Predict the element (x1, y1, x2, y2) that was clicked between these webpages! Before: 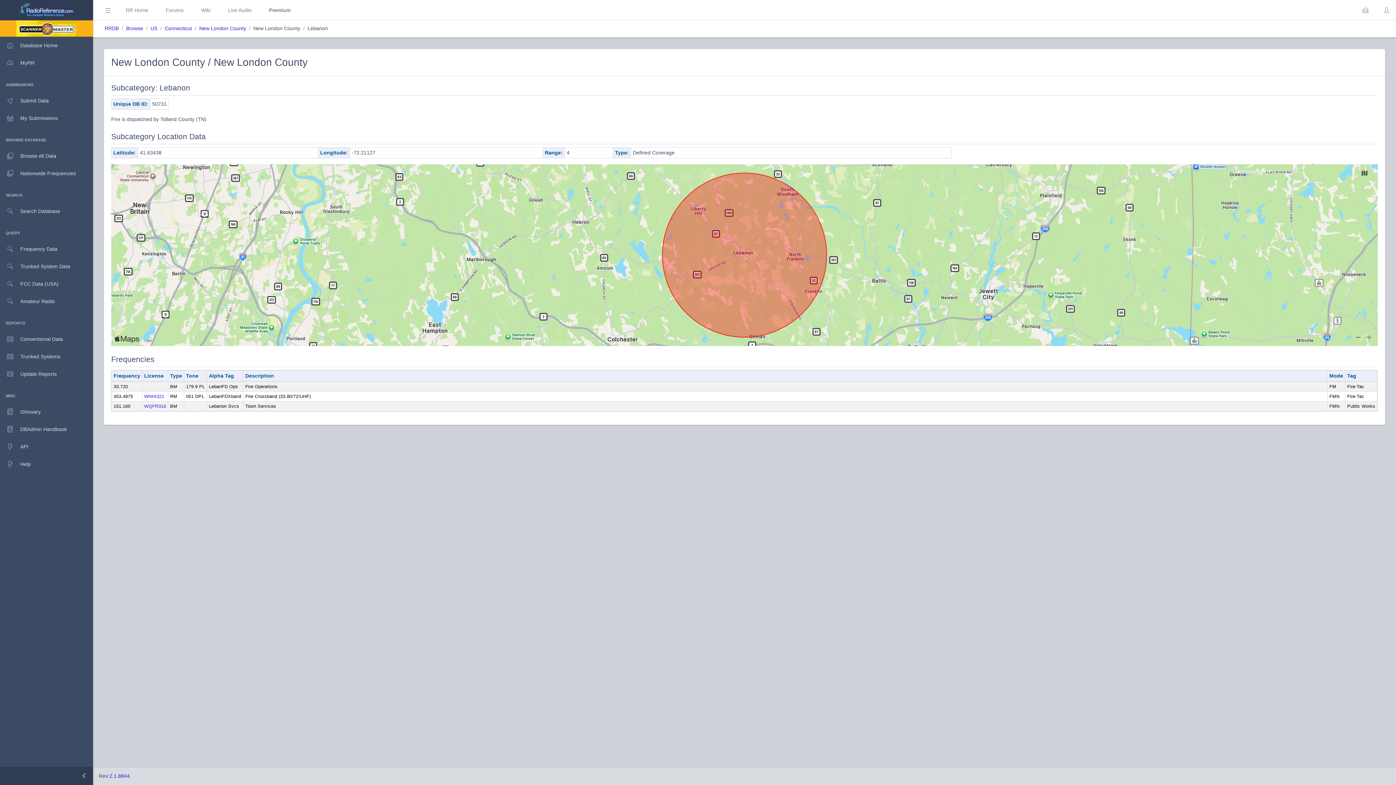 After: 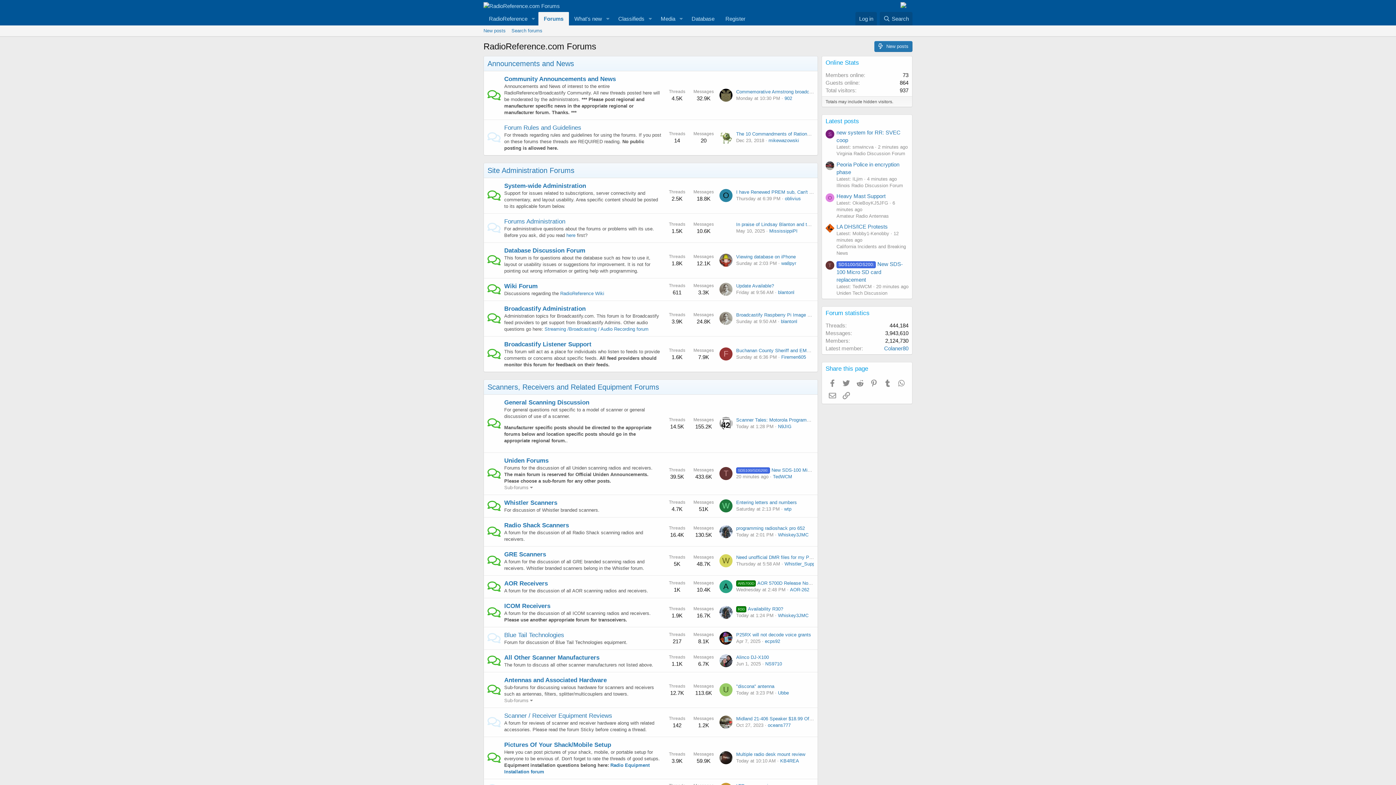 Action: bbox: (162, 6, 186, 14) label: Forums